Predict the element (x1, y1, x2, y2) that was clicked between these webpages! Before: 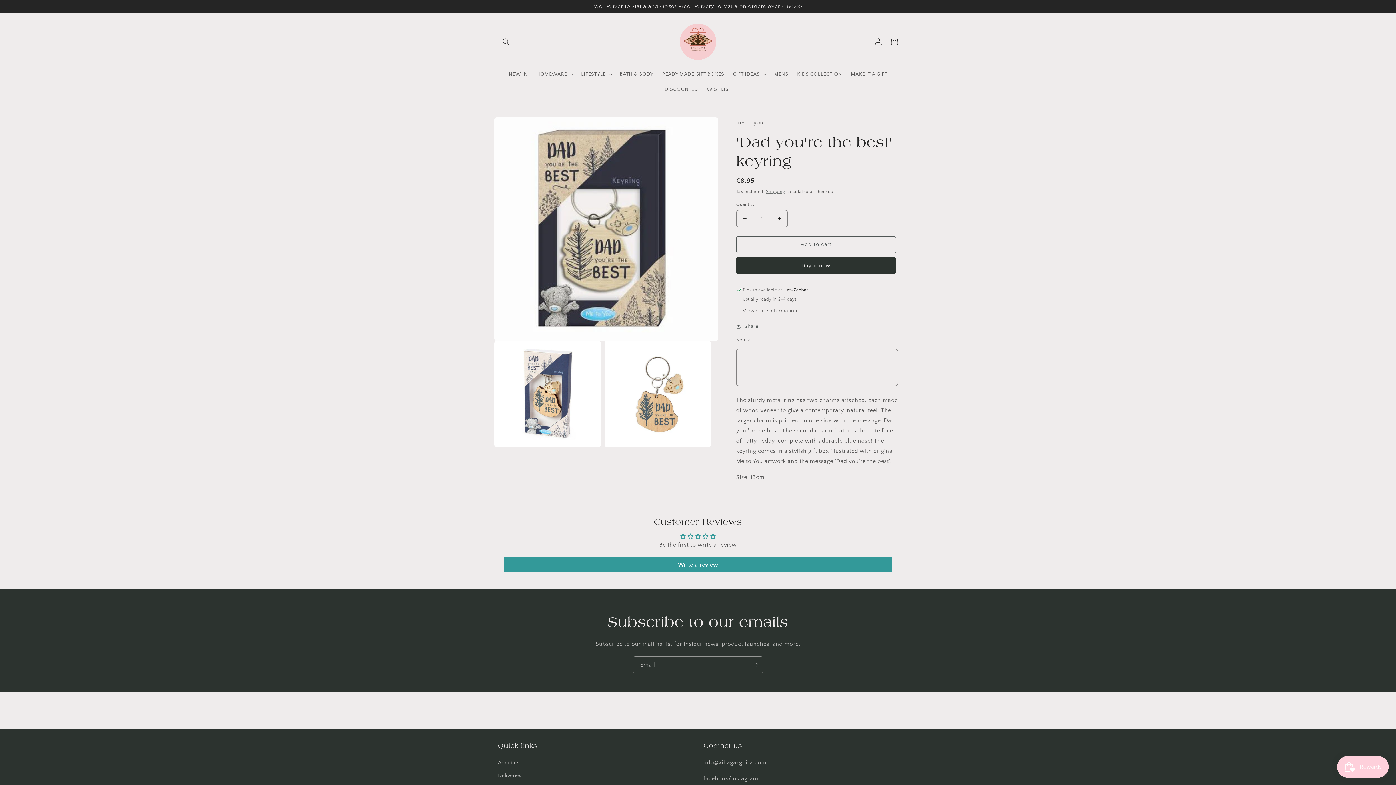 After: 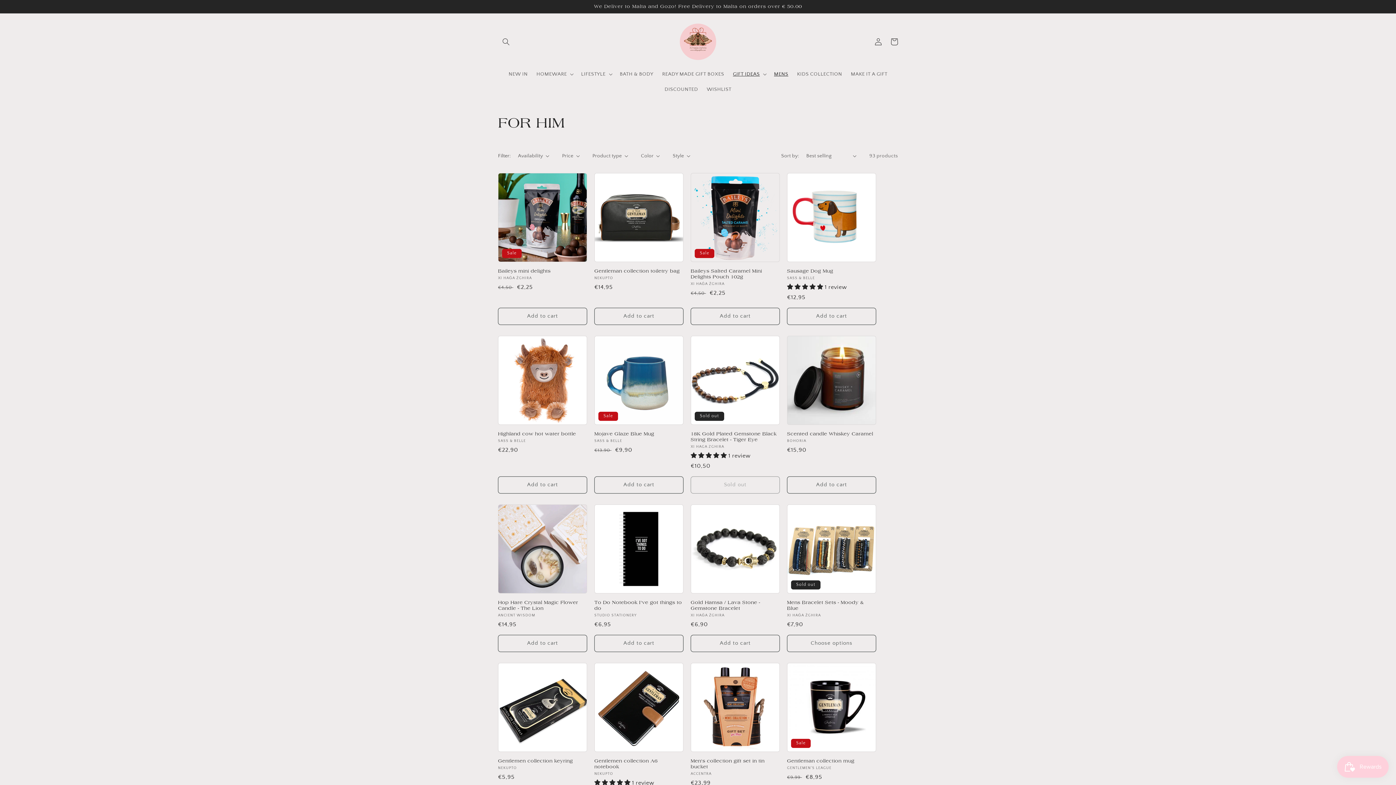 Action: bbox: (769, 66, 792, 81) label: MENS